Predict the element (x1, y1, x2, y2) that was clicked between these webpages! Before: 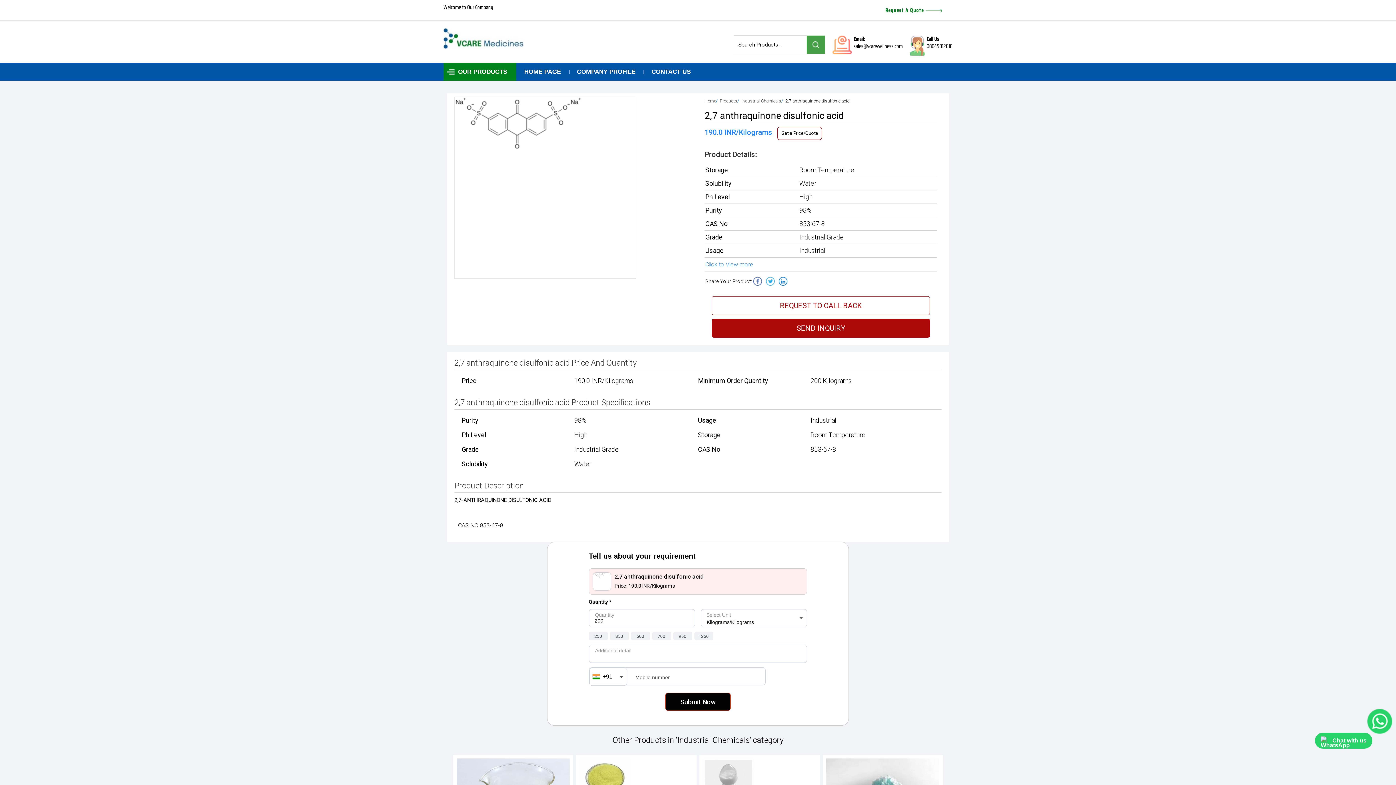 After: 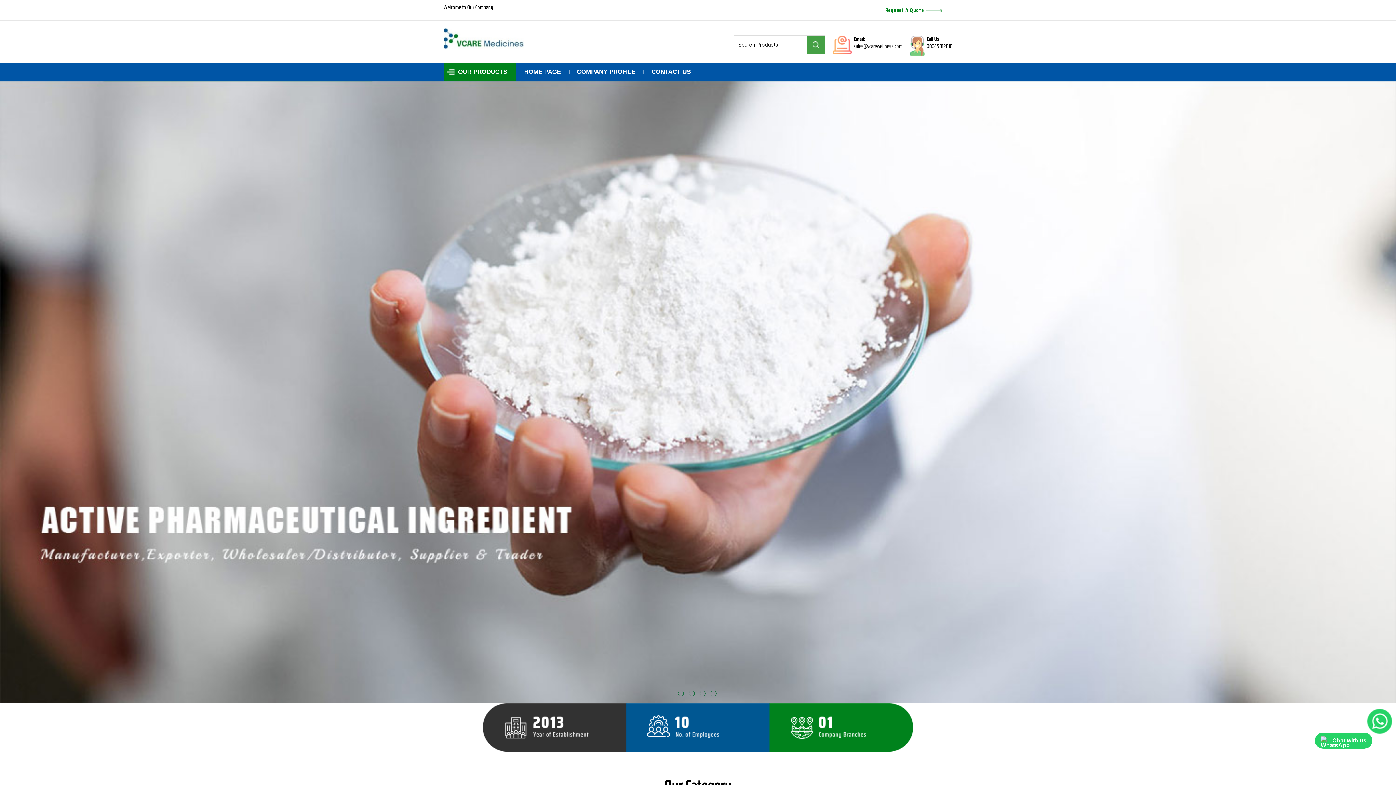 Action: bbox: (516, 62, 569, 80) label: HOME PAGE